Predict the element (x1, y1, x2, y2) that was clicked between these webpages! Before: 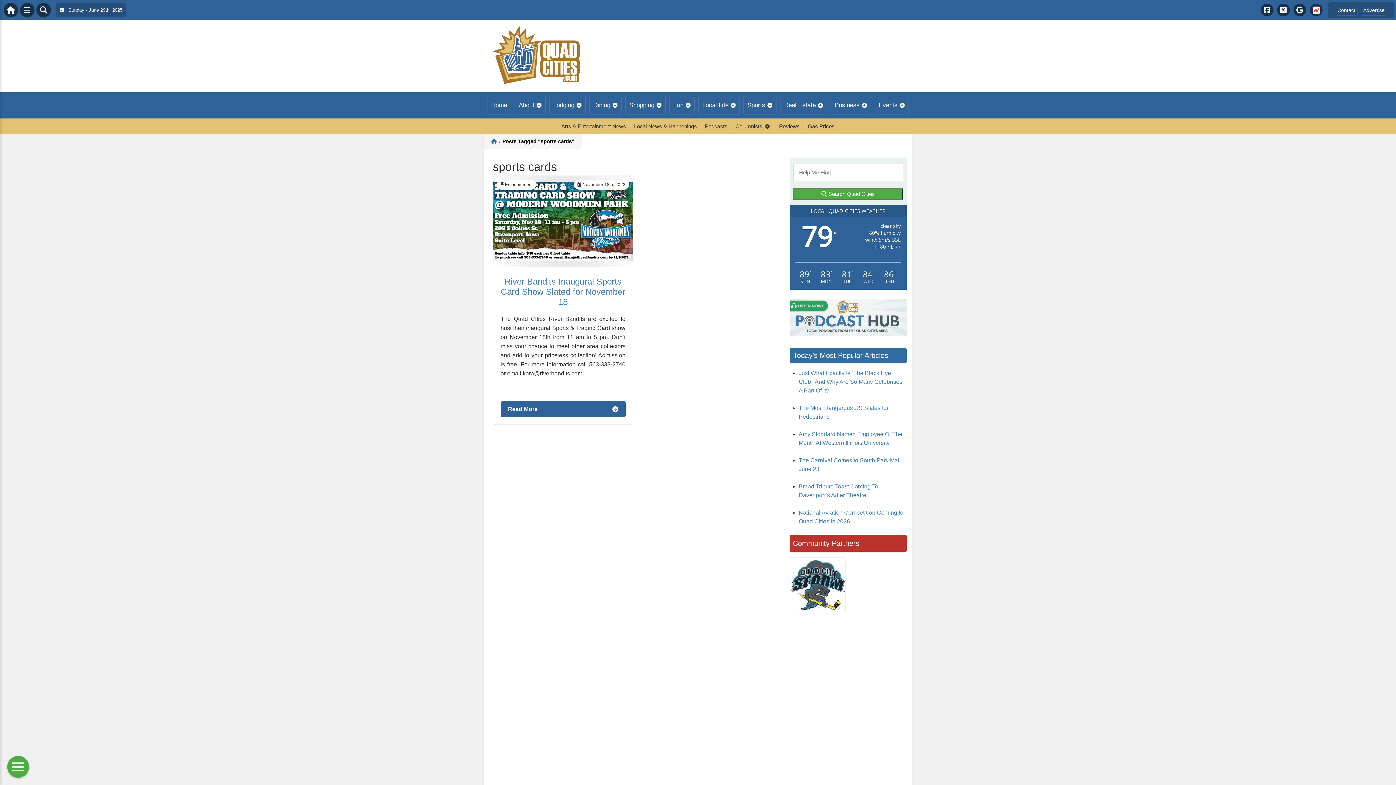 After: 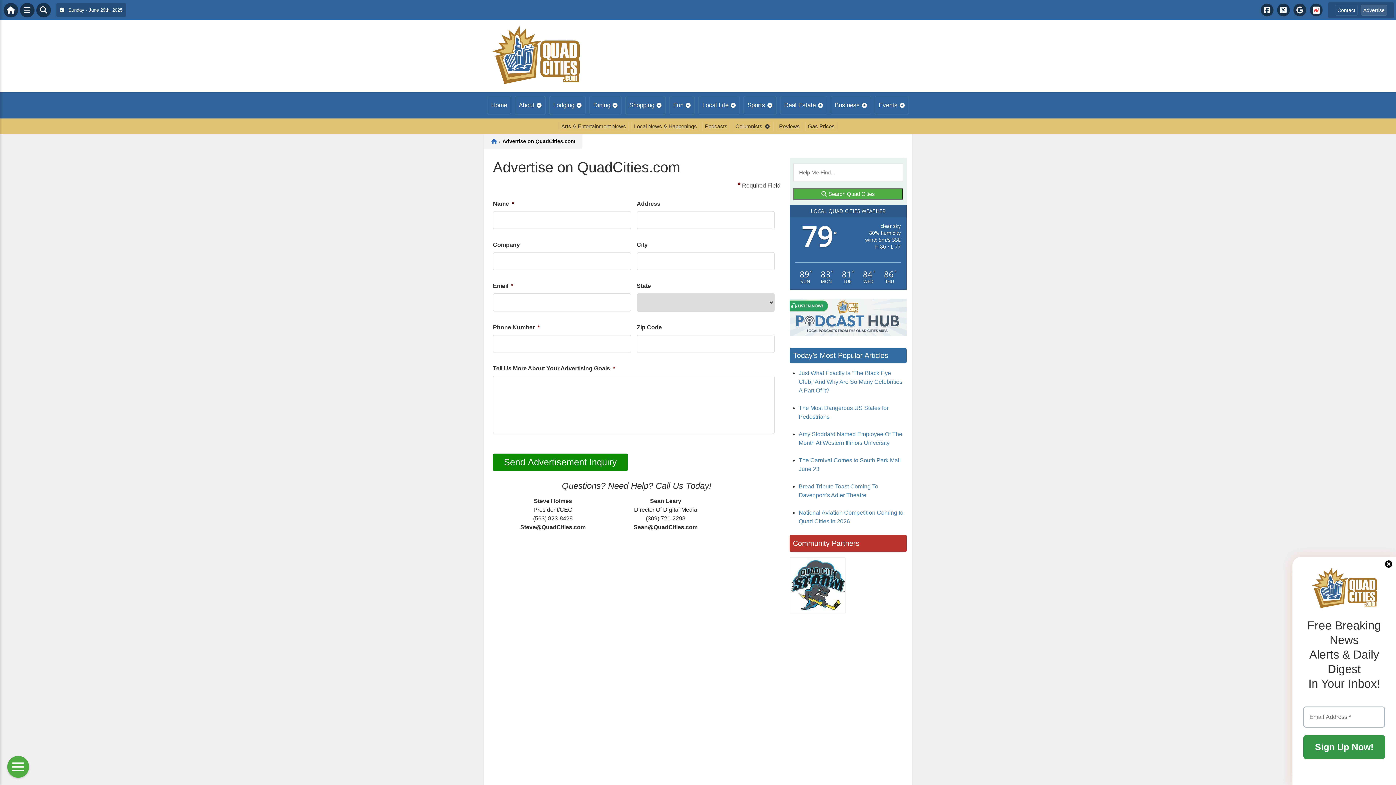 Action: bbox: (1361, 4, 1387, 15) label: Advertise